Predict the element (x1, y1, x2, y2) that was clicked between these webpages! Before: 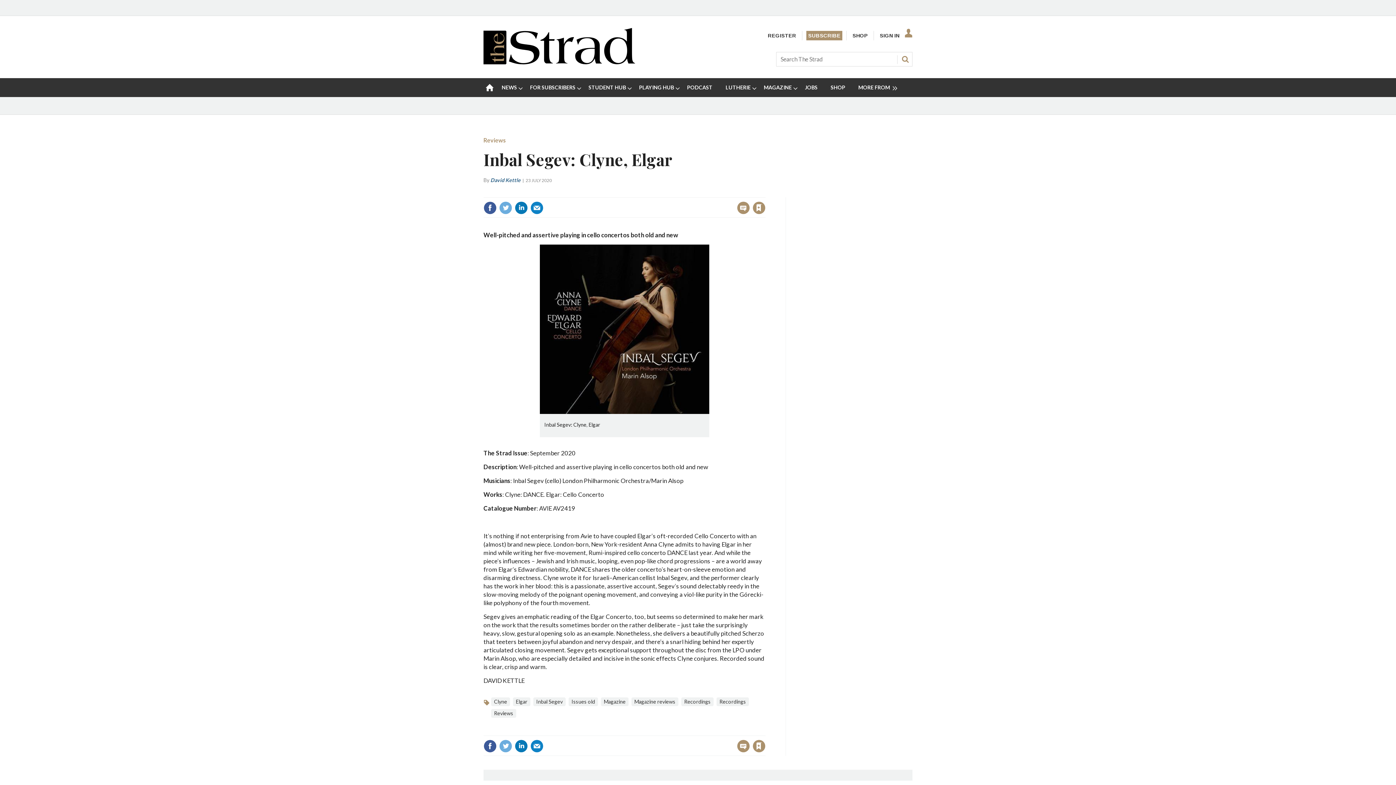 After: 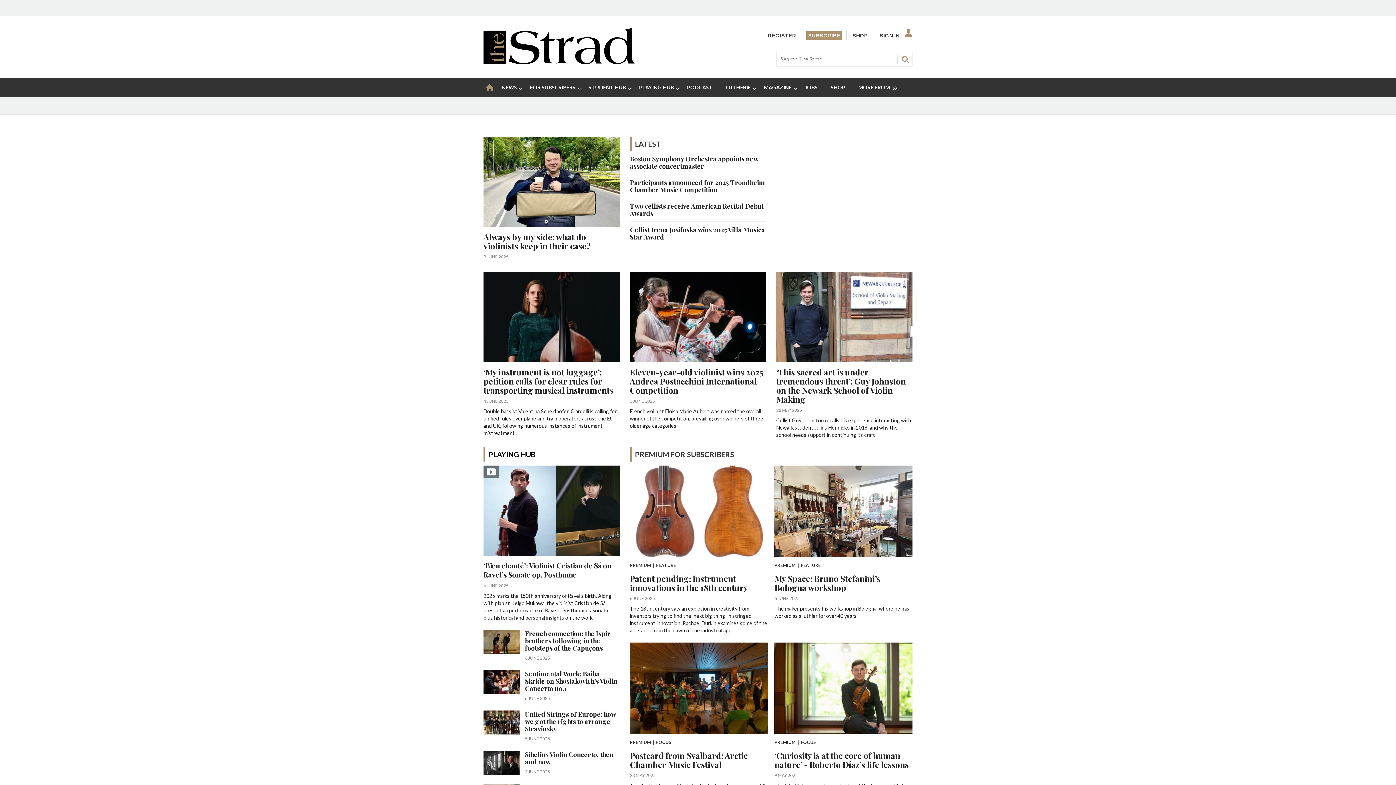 Action: label: Insert Logo text bbox: (483, 58, 635, 65)